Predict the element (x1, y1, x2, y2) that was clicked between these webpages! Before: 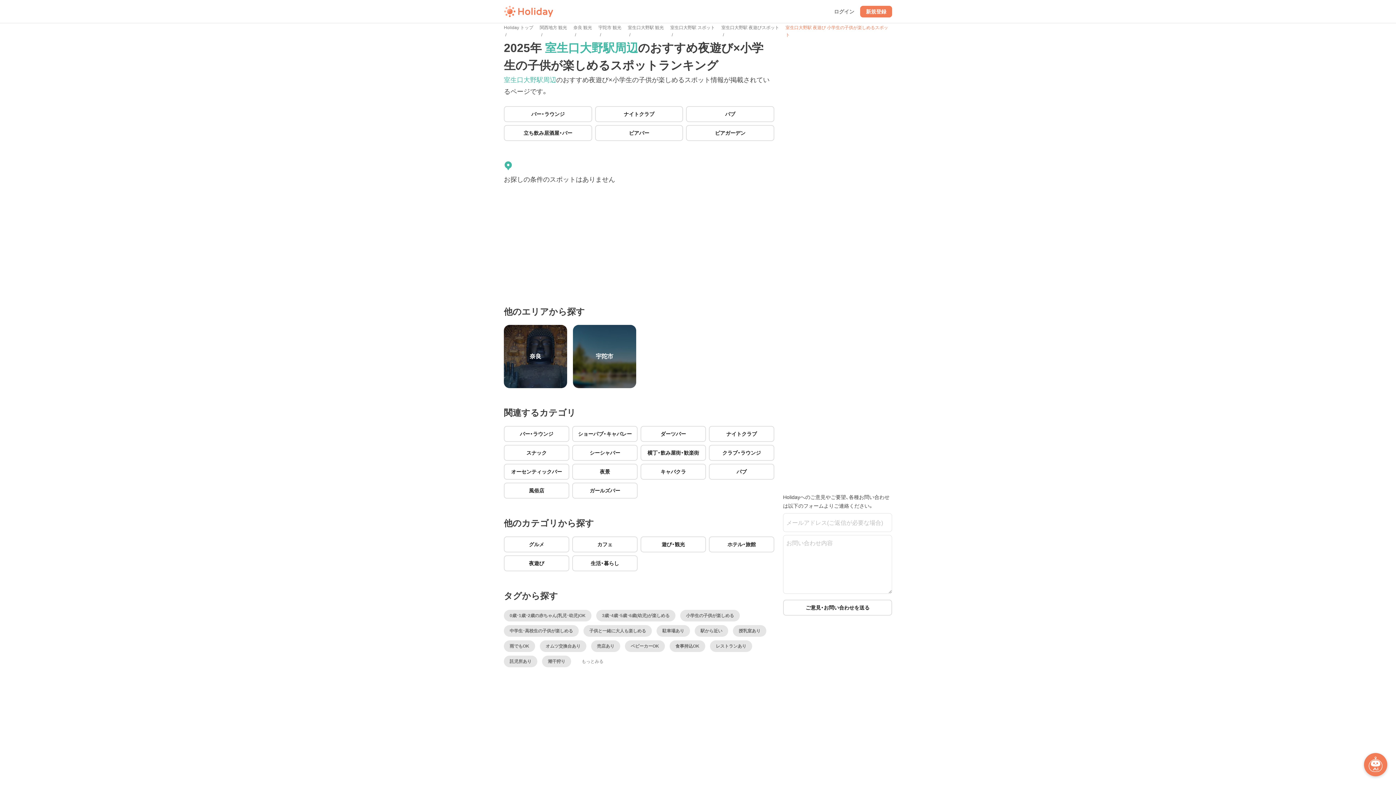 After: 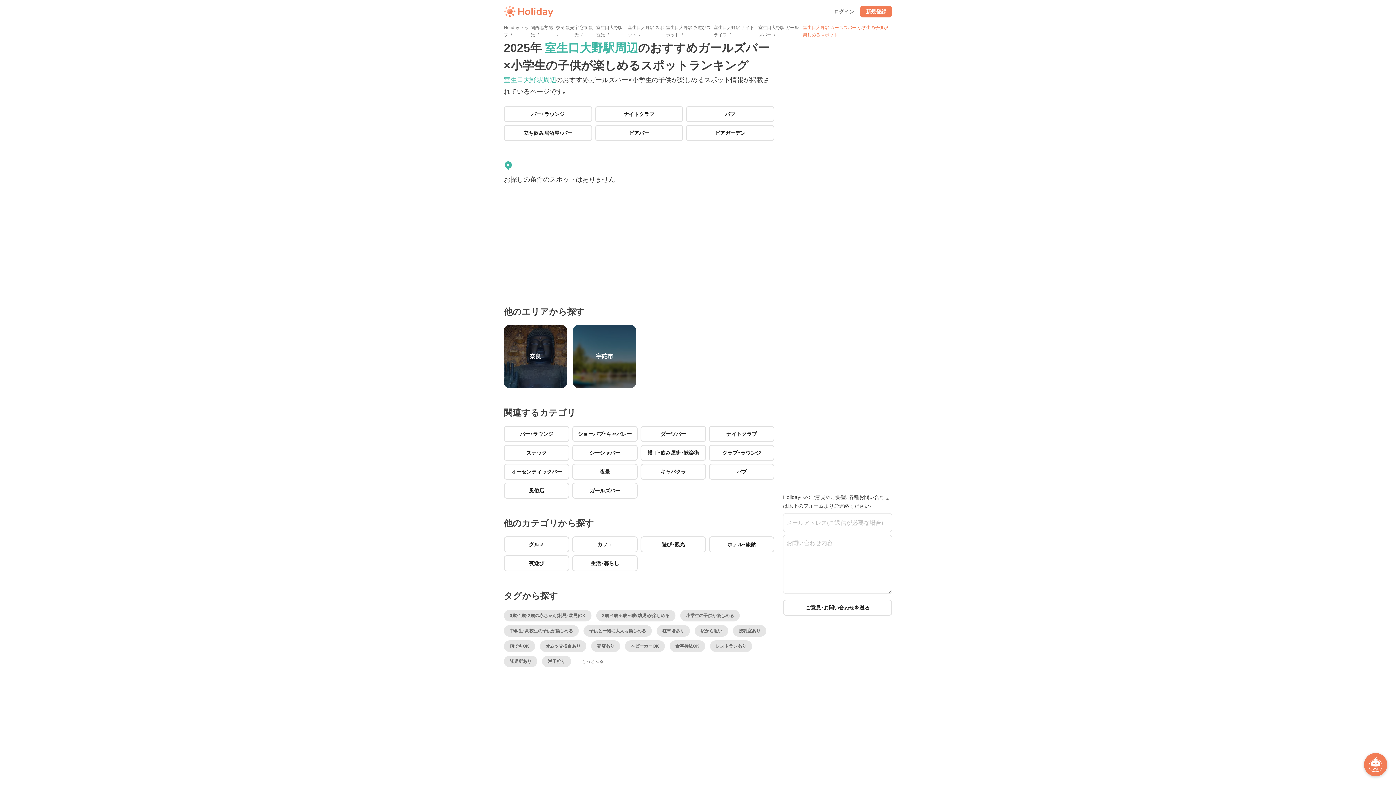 Action: label: ガールズバー bbox: (572, 482, 637, 498)